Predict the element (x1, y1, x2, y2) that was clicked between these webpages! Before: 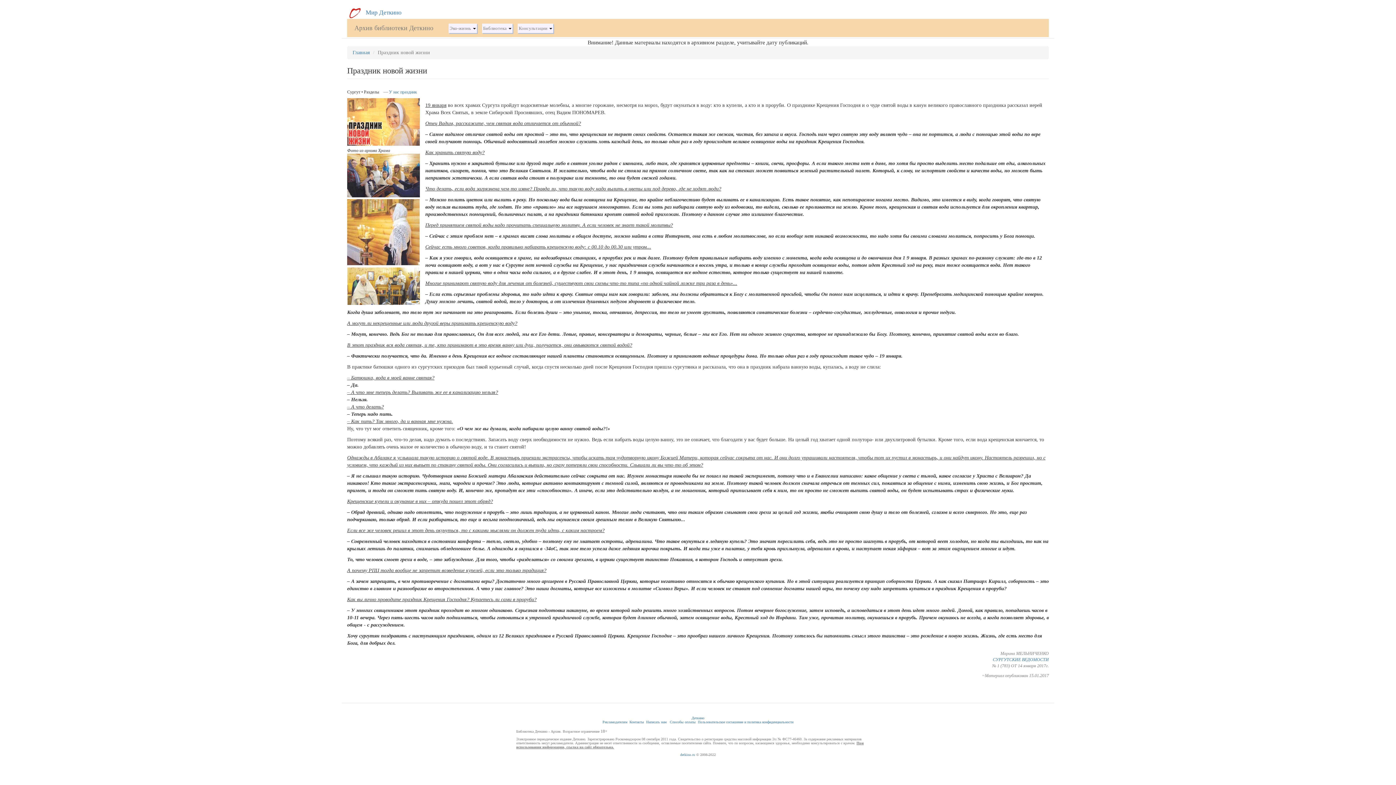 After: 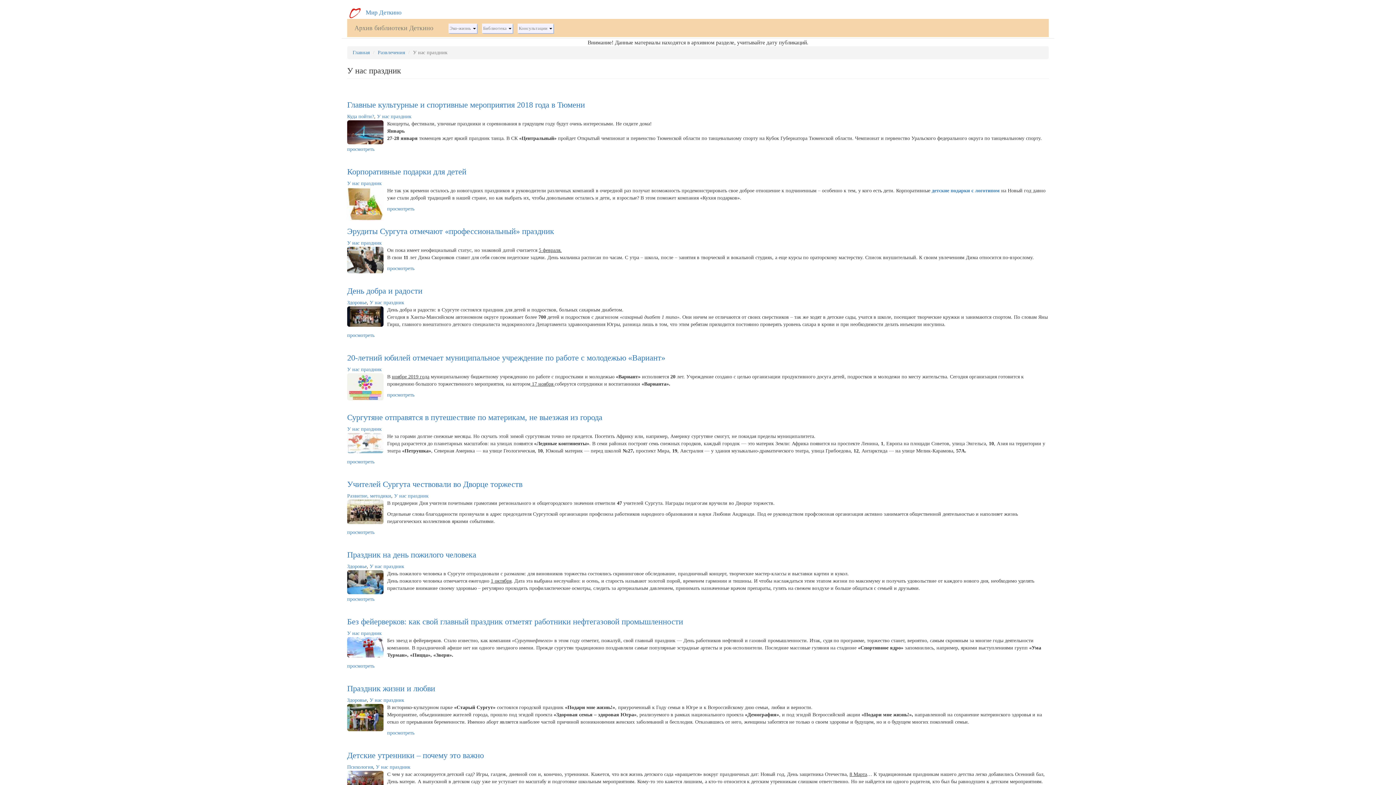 Action: bbox: (389, 89, 417, 94) label: У нас праздник